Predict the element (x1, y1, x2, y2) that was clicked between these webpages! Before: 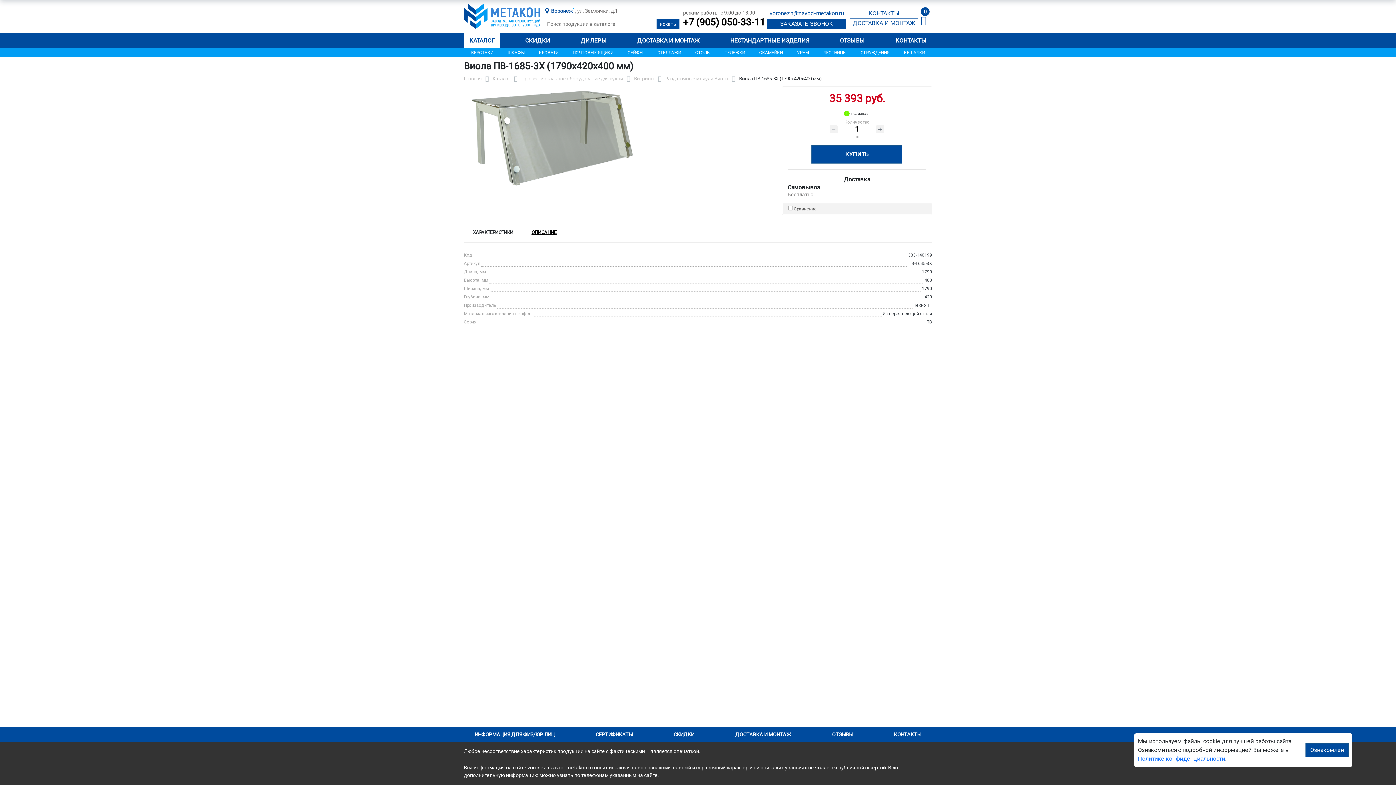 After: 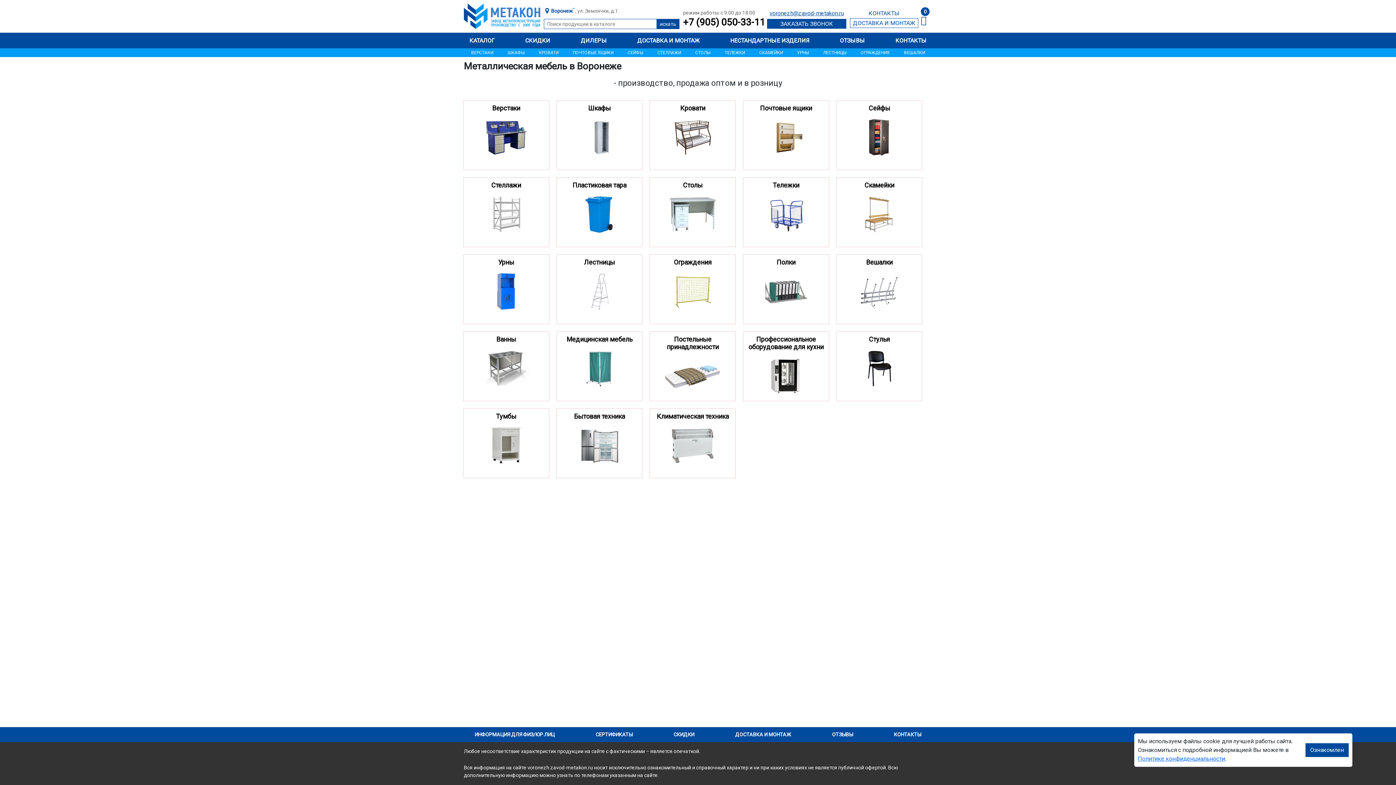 Action: bbox: (464, 75, 481, 82) label: Главная